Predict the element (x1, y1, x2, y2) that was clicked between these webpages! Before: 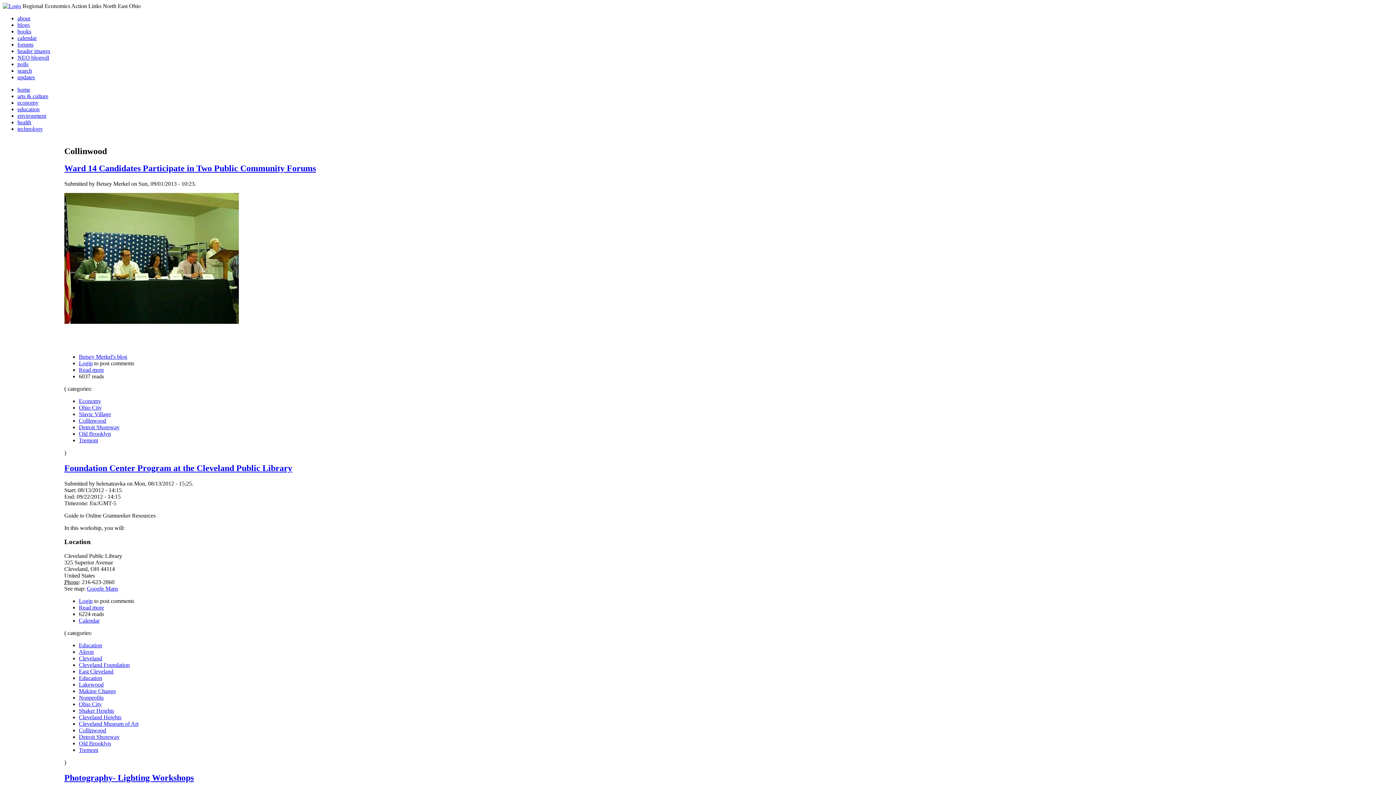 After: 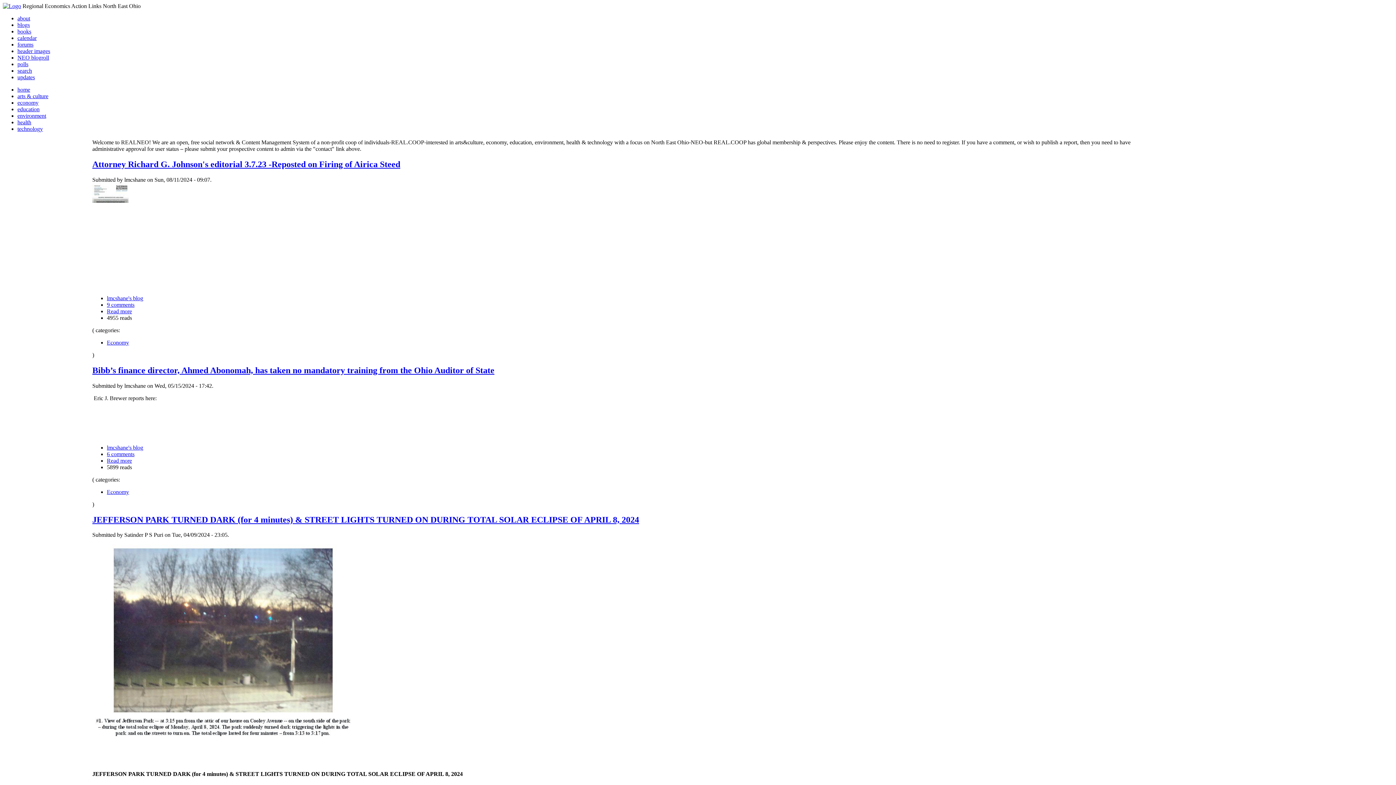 Action: bbox: (17, 86, 30, 92) label: home